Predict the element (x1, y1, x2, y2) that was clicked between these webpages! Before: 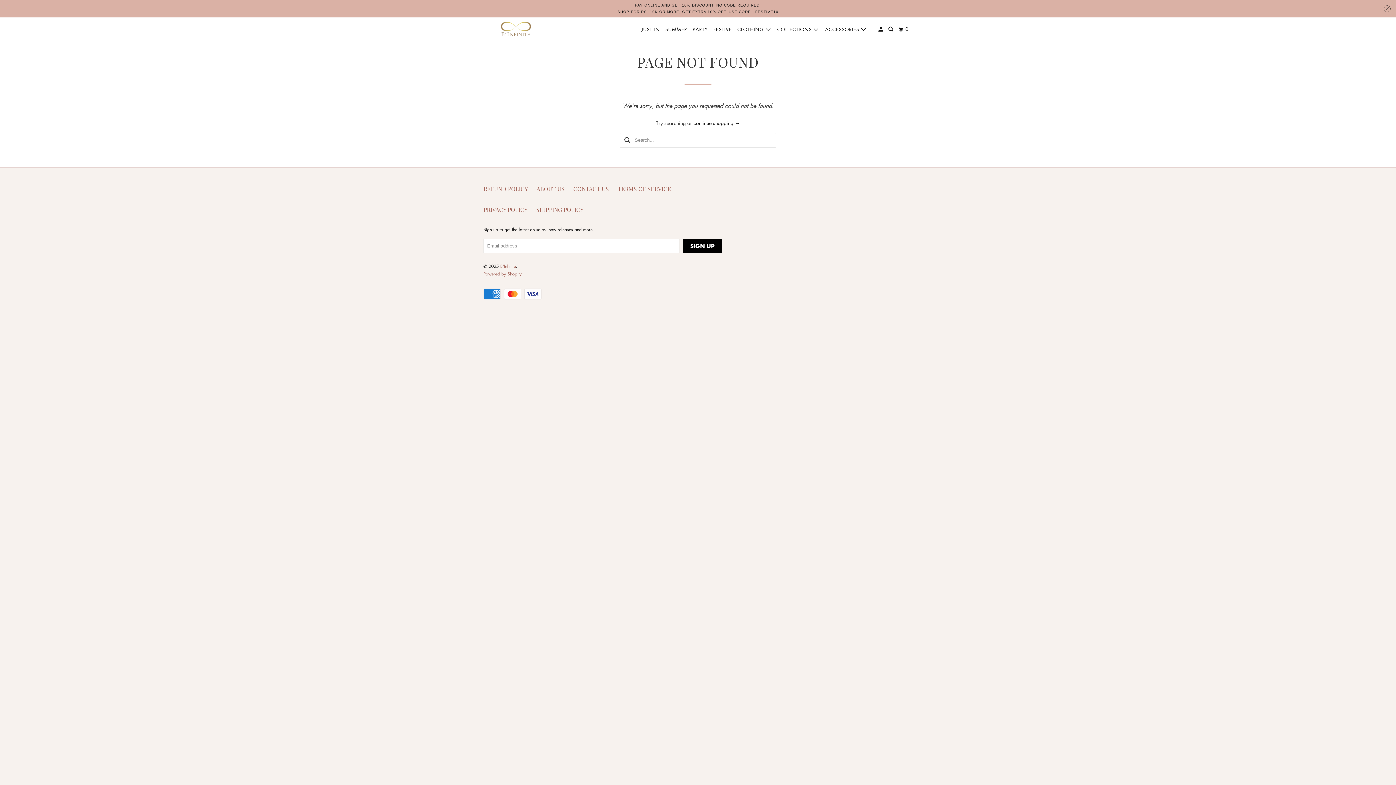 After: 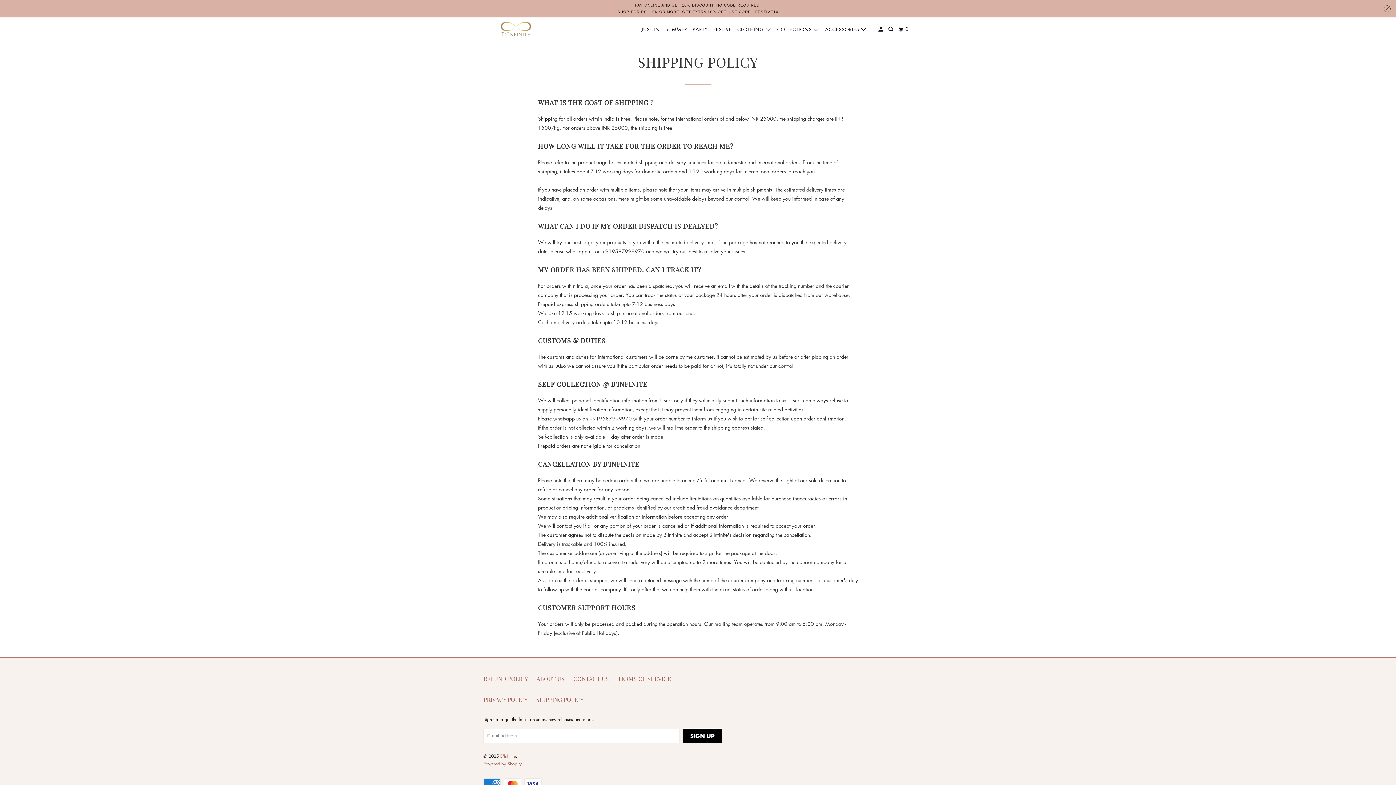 Action: bbox: (540, 204, 589, 214) label: SHIPPING POLICY